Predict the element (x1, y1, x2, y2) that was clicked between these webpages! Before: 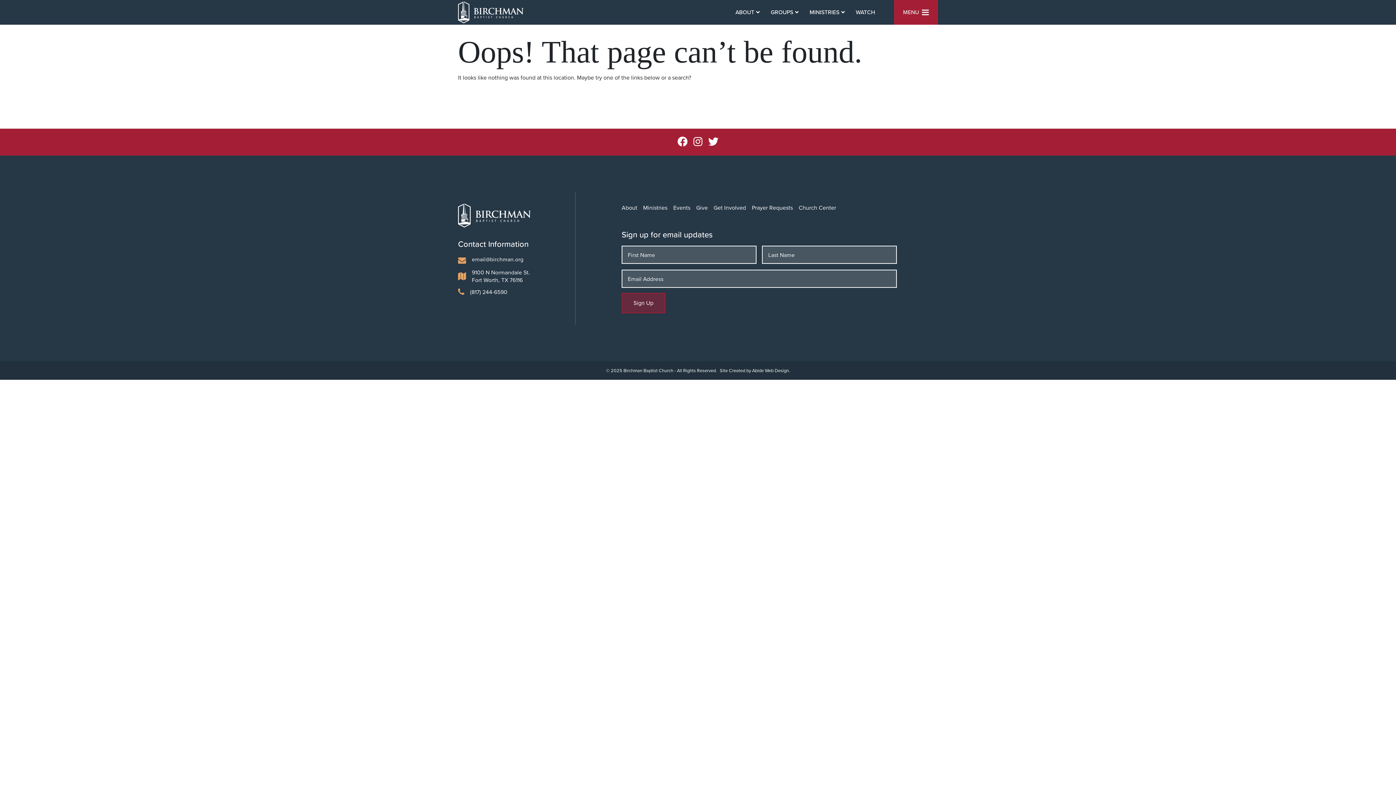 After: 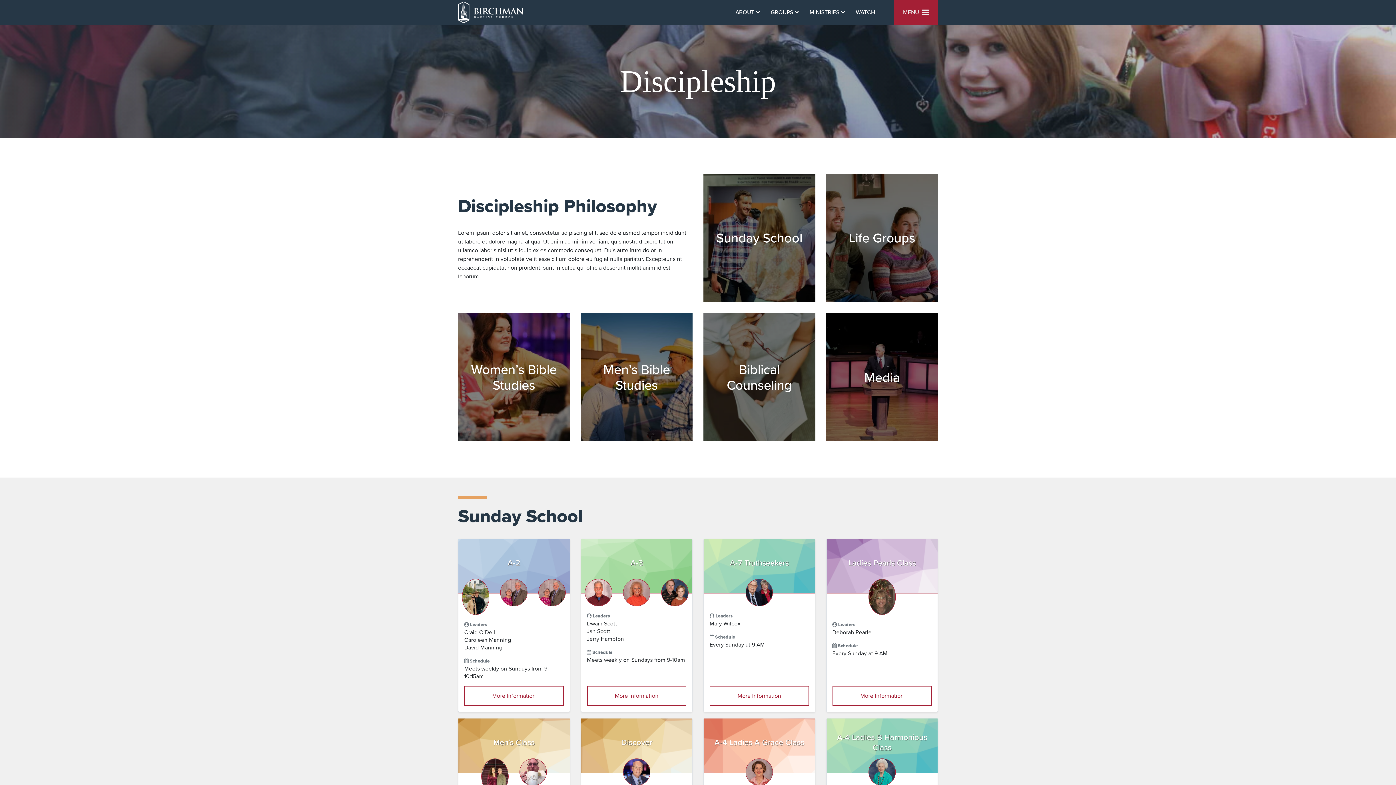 Action: bbox: (763, 3, 802, 21) label: GROUPS